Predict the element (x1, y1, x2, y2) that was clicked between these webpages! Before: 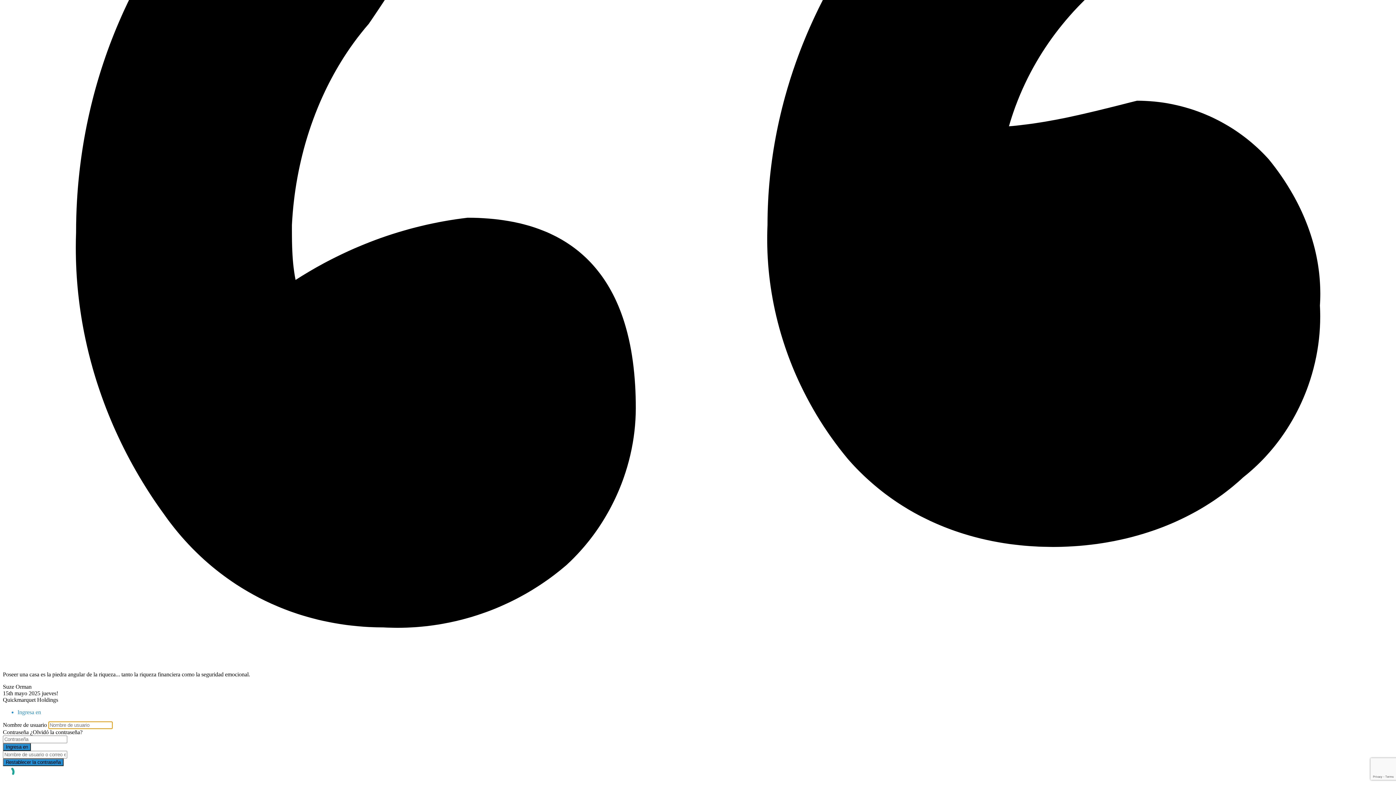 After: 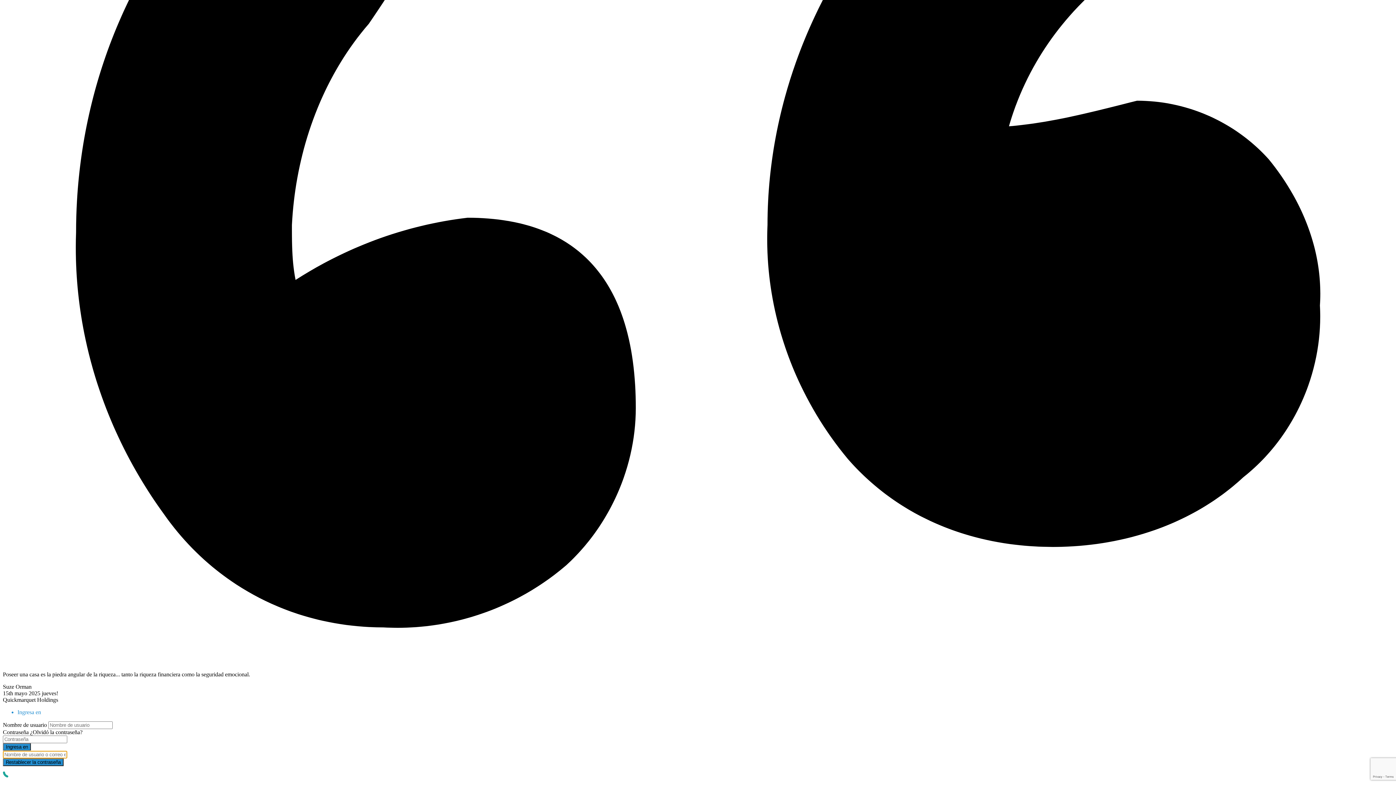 Action: label: Restablecer la contraseña bbox: (2, 758, 63, 766)